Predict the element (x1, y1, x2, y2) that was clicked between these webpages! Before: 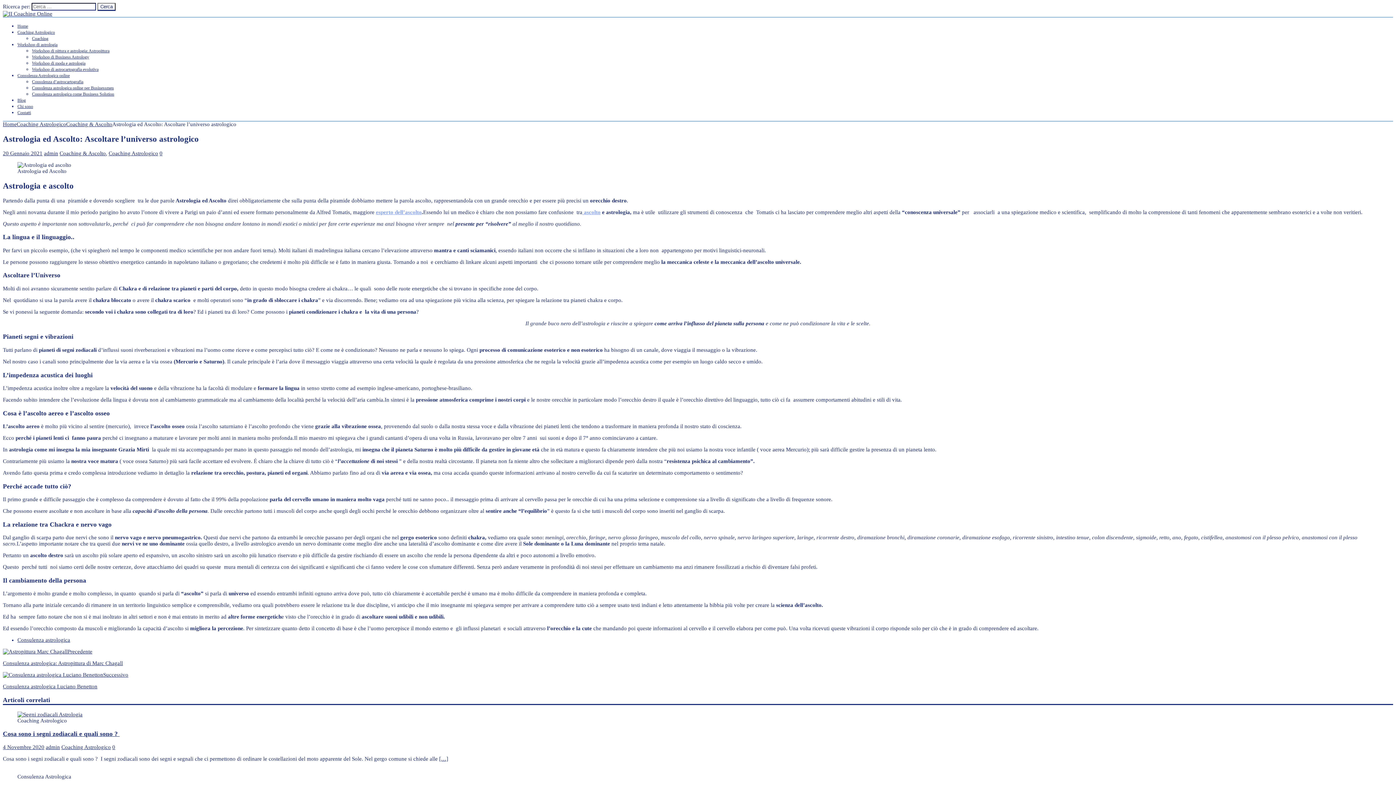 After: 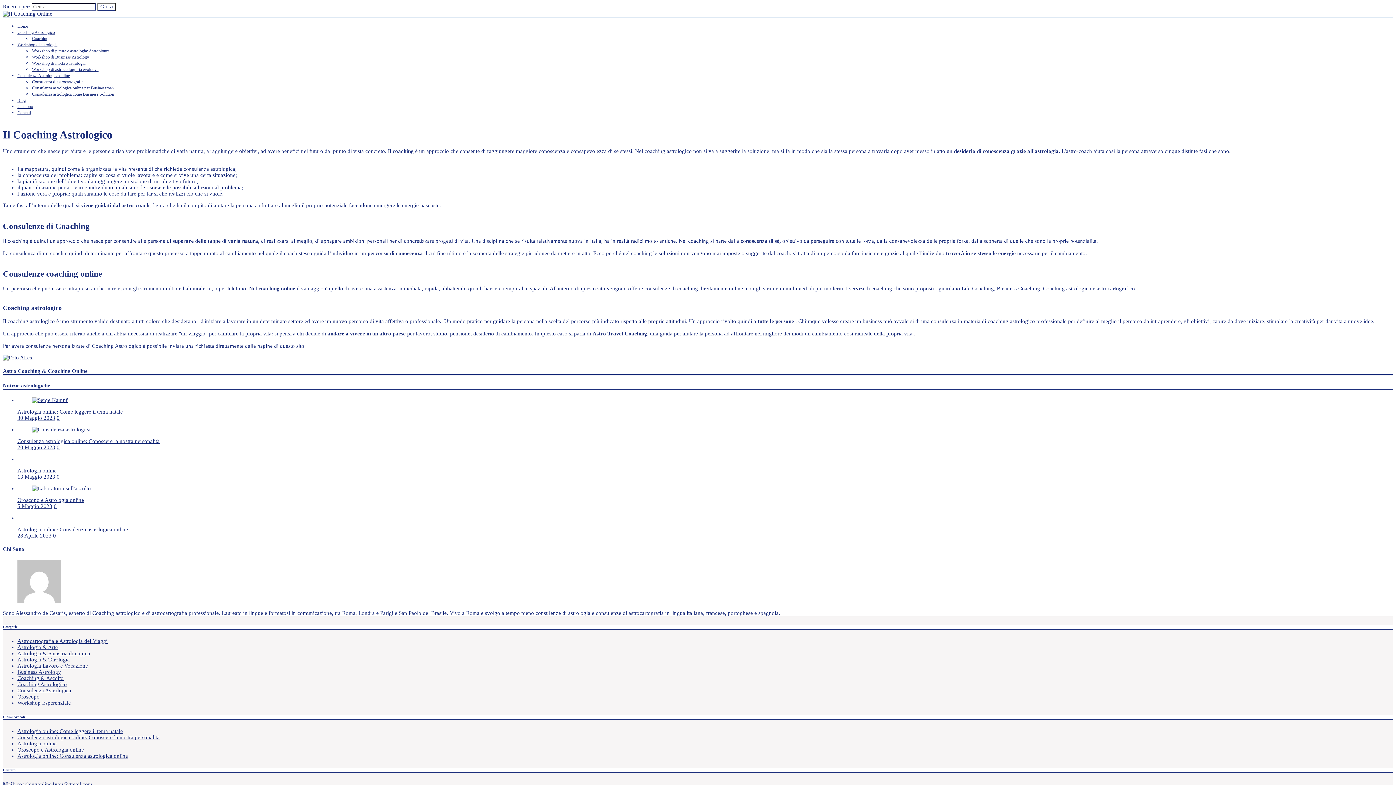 Action: label: Home bbox: (2, 121, 16, 127)